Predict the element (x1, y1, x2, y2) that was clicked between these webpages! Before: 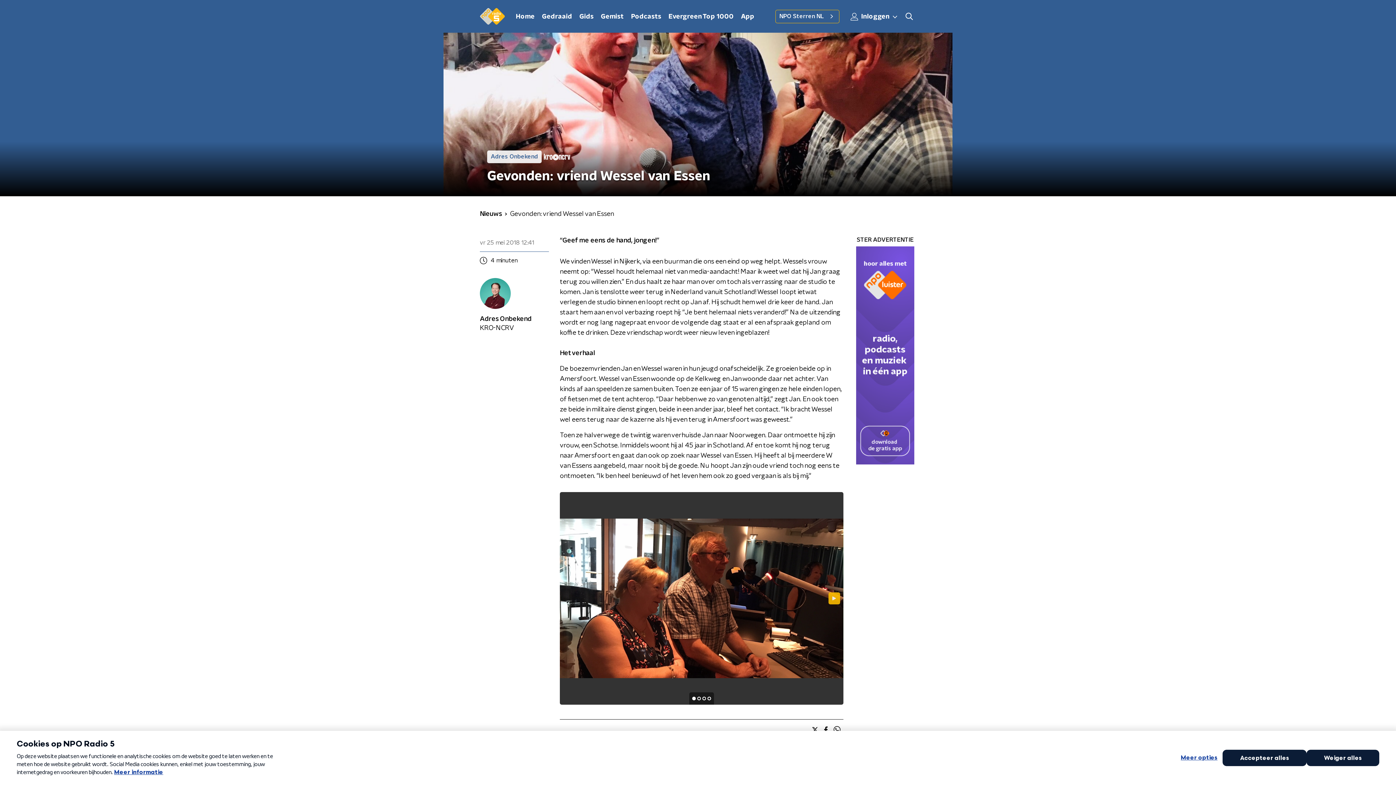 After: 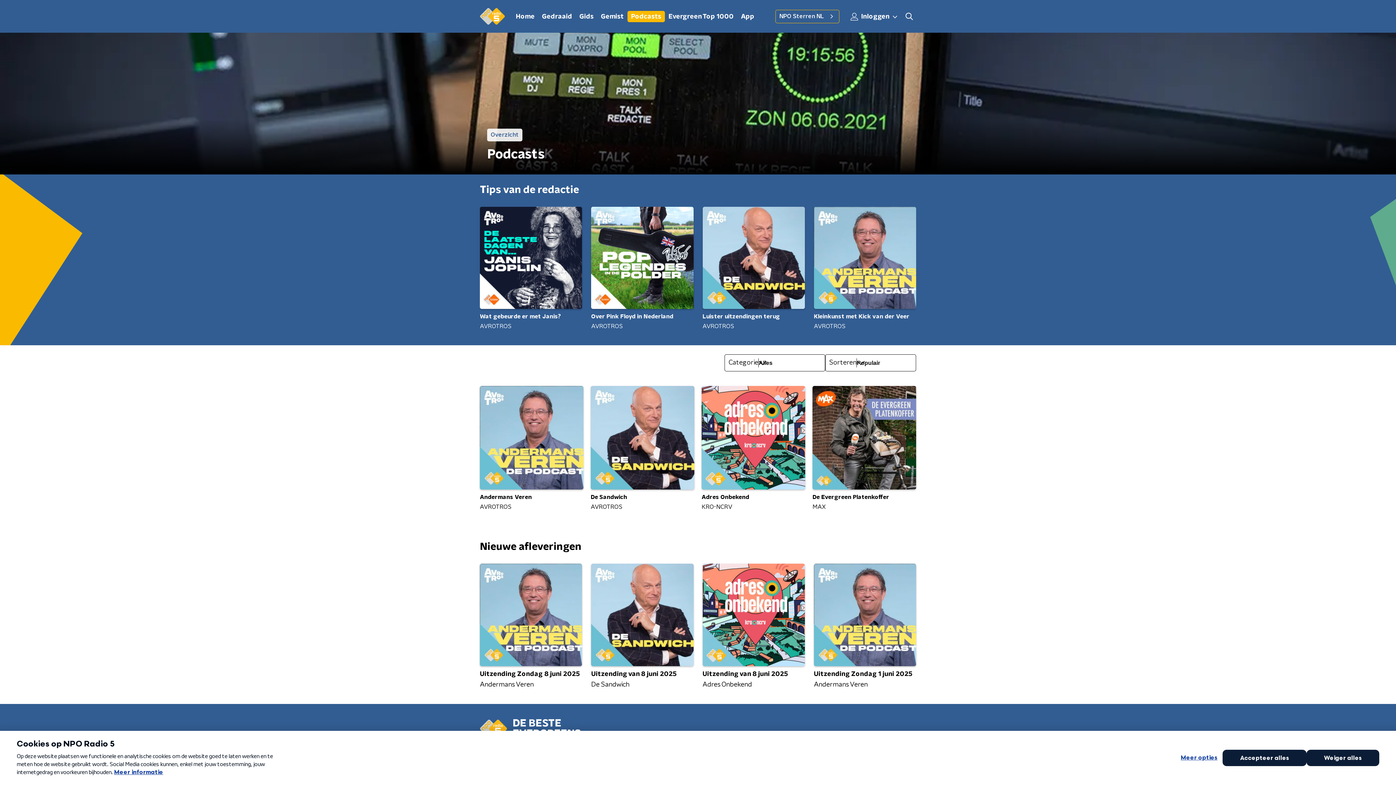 Action: label: Podcasts bbox: (627, 10, 665, 22)